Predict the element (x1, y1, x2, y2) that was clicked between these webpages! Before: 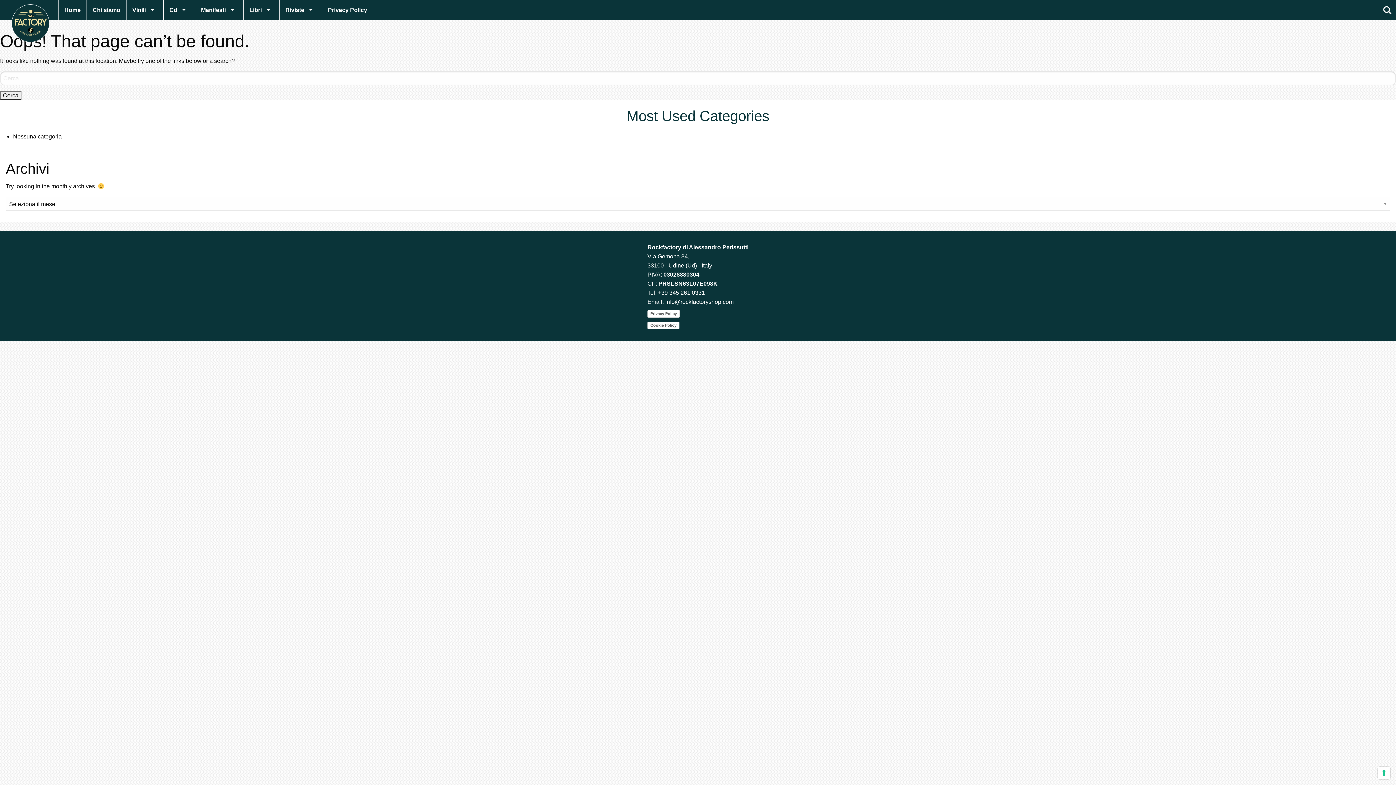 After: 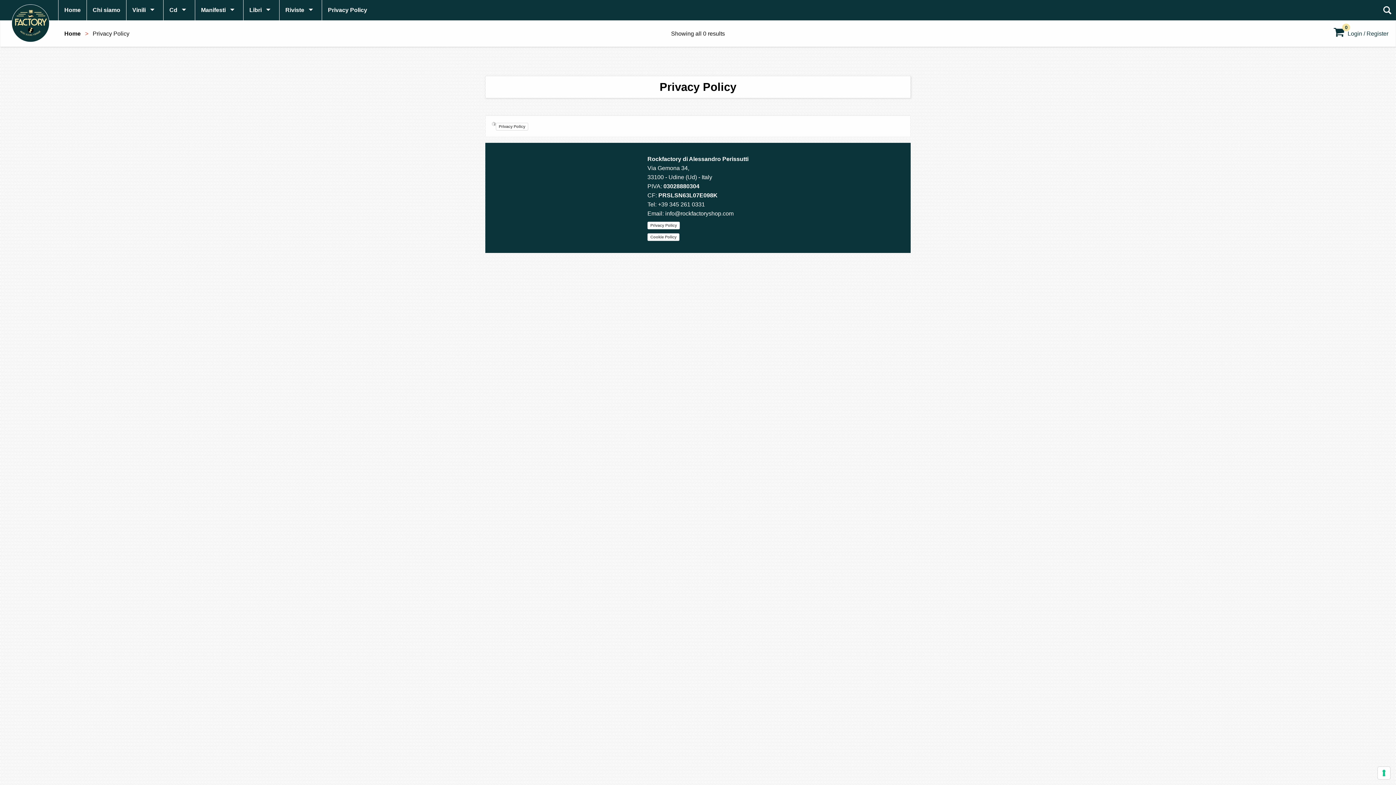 Action: label: Privacy Policy bbox: (321, 0, 373, 20)